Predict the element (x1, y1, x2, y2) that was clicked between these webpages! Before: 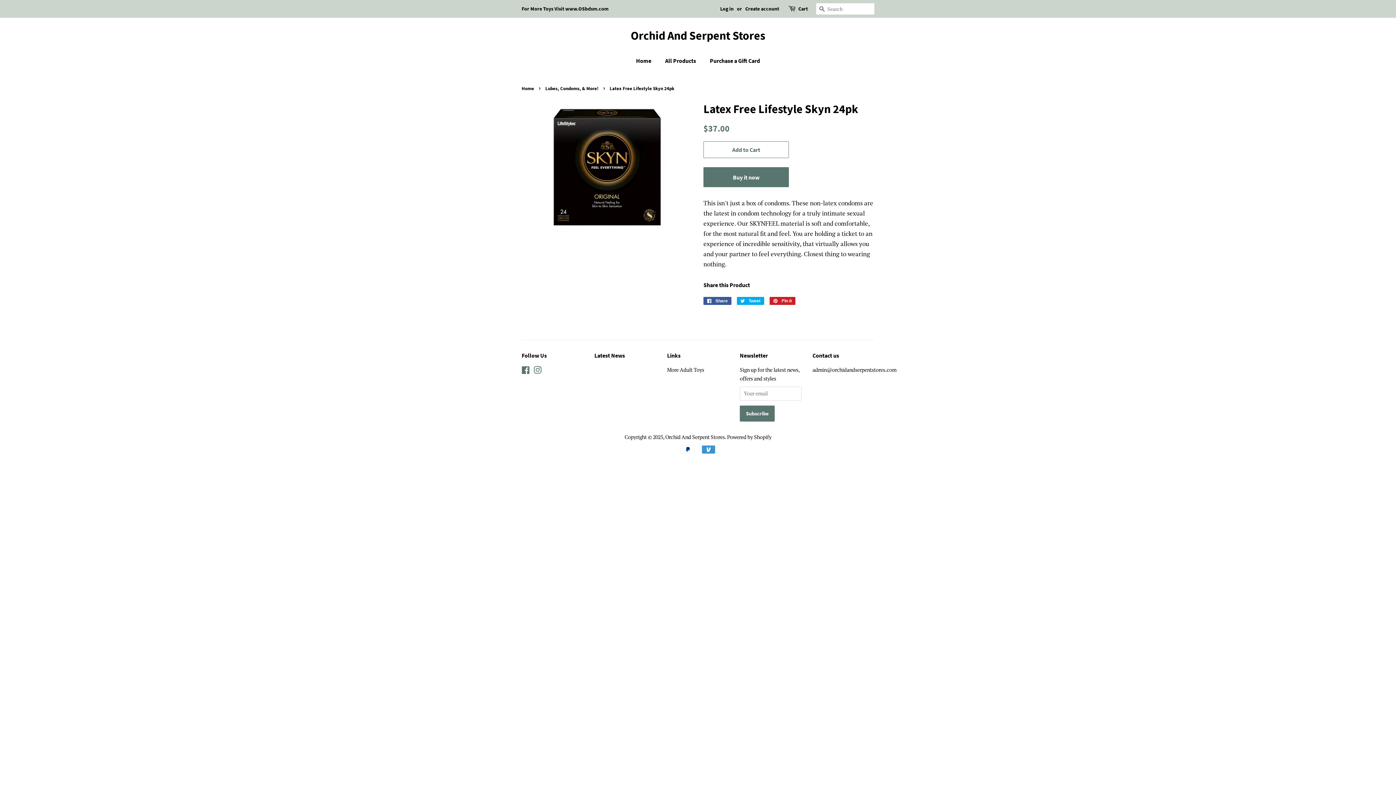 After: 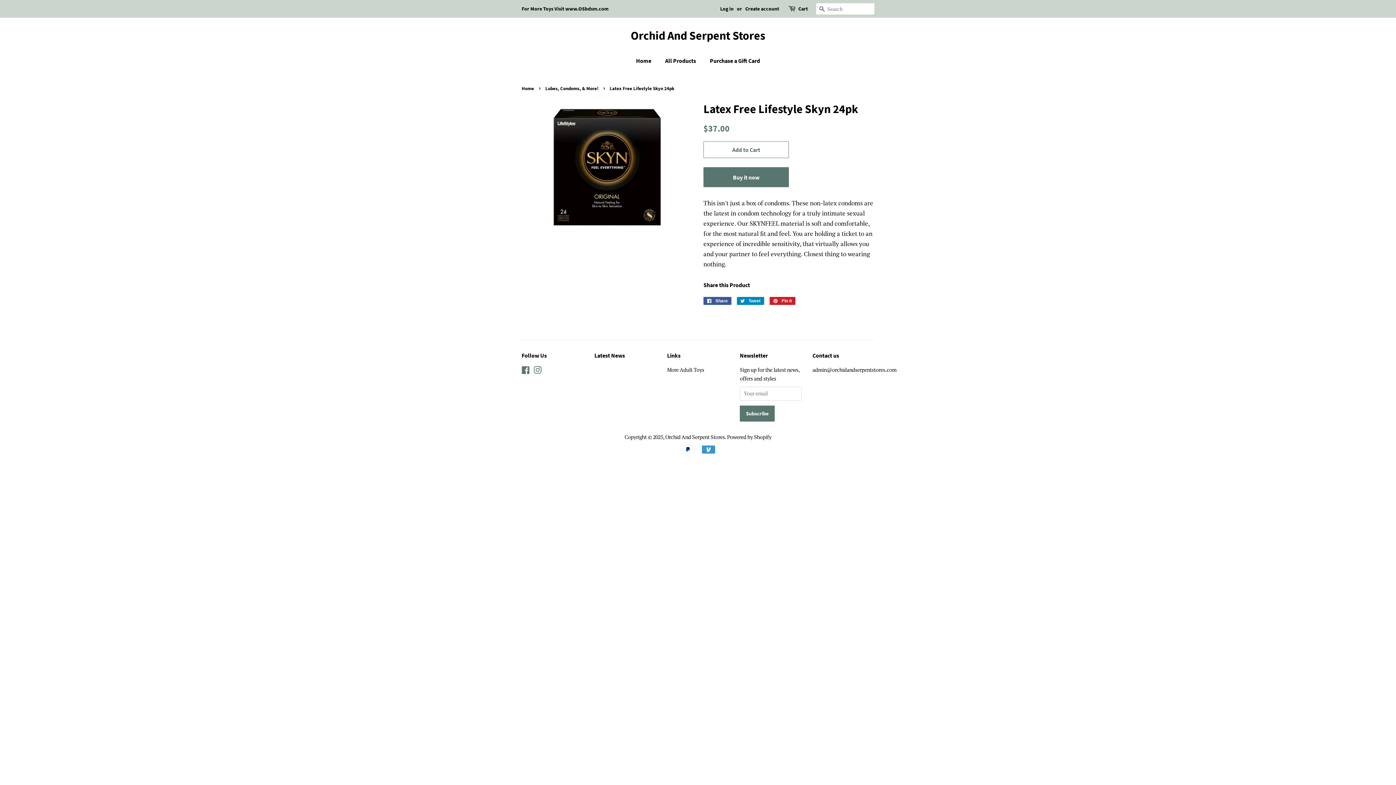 Action: label:  Tweet
Tweet on Twitter bbox: (737, 297, 764, 305)